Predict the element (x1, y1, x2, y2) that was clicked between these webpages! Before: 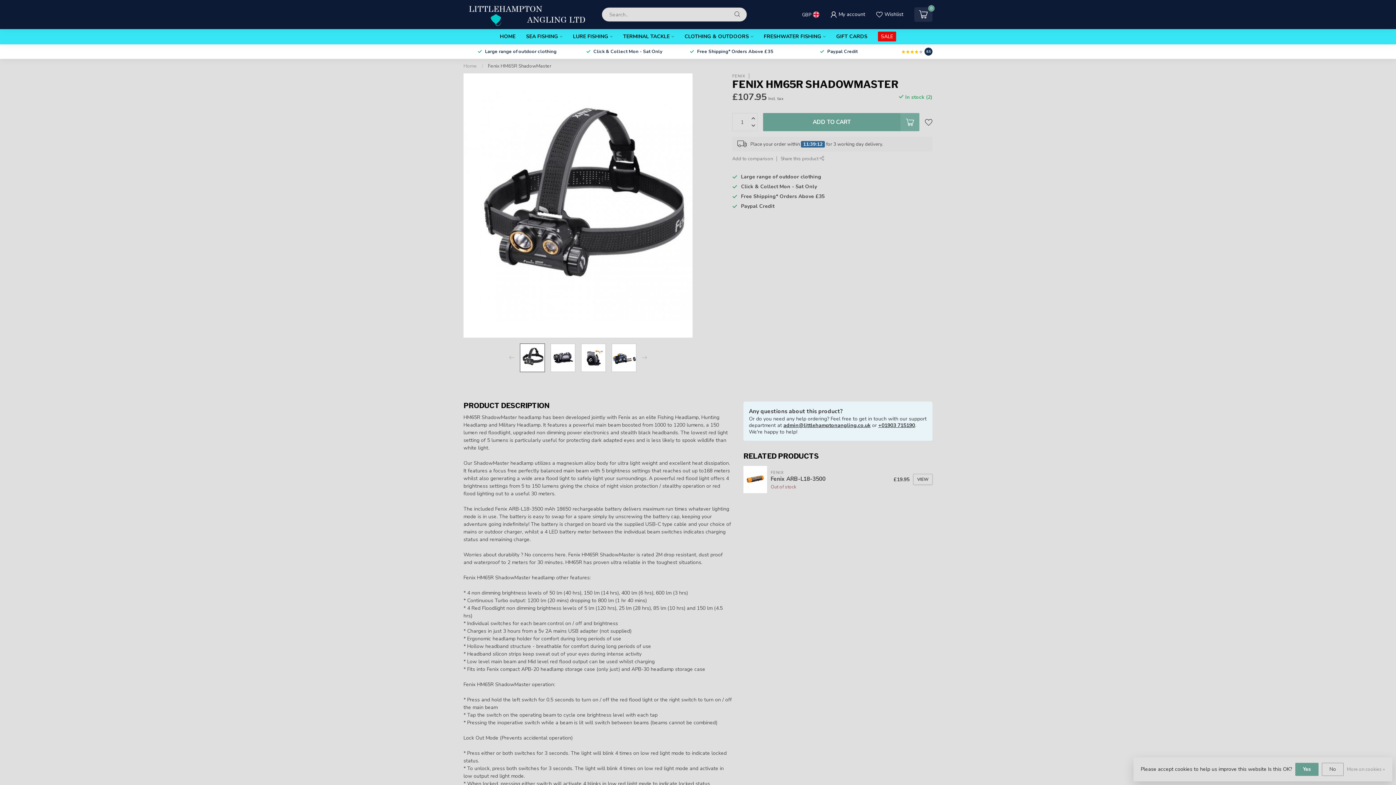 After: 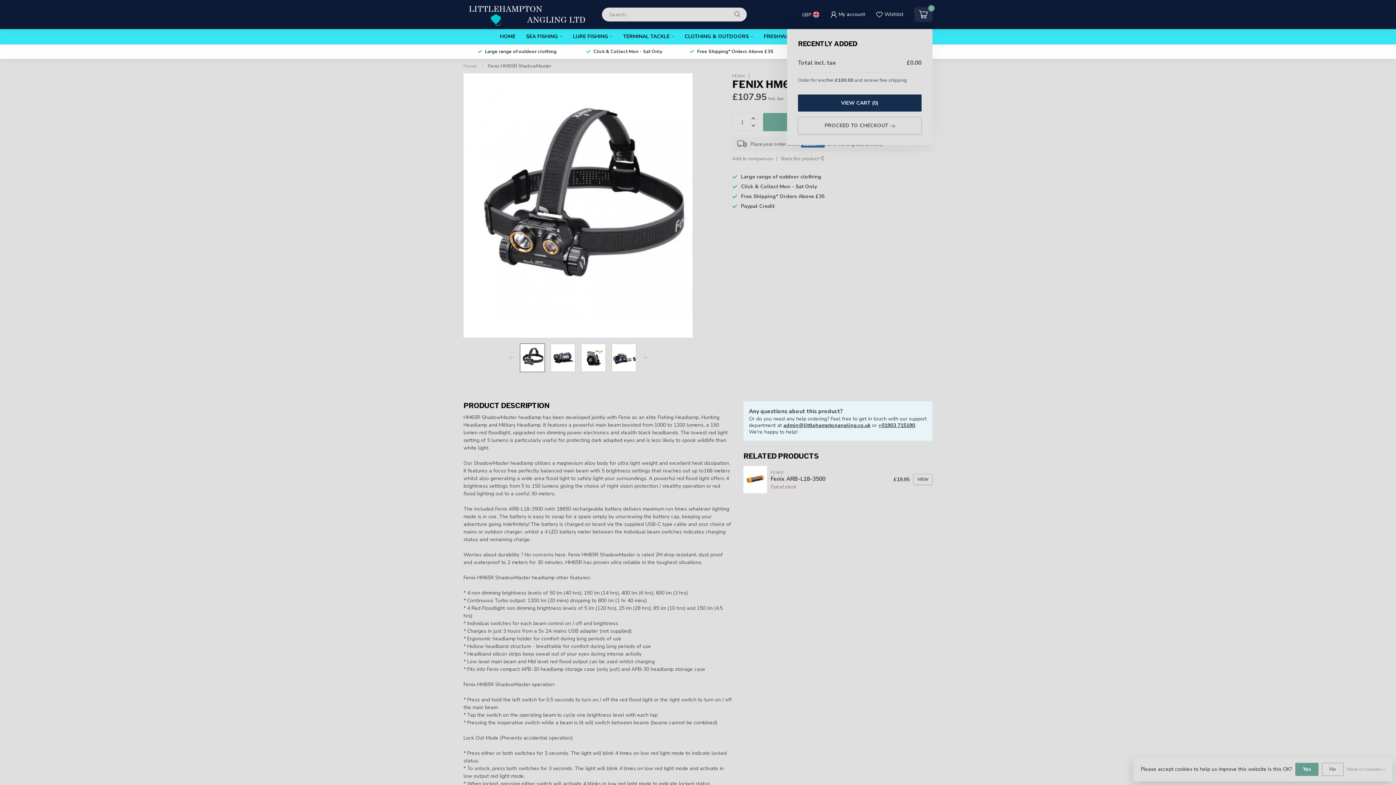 Action: bbox: (914, 7, 932, 21) label: 0